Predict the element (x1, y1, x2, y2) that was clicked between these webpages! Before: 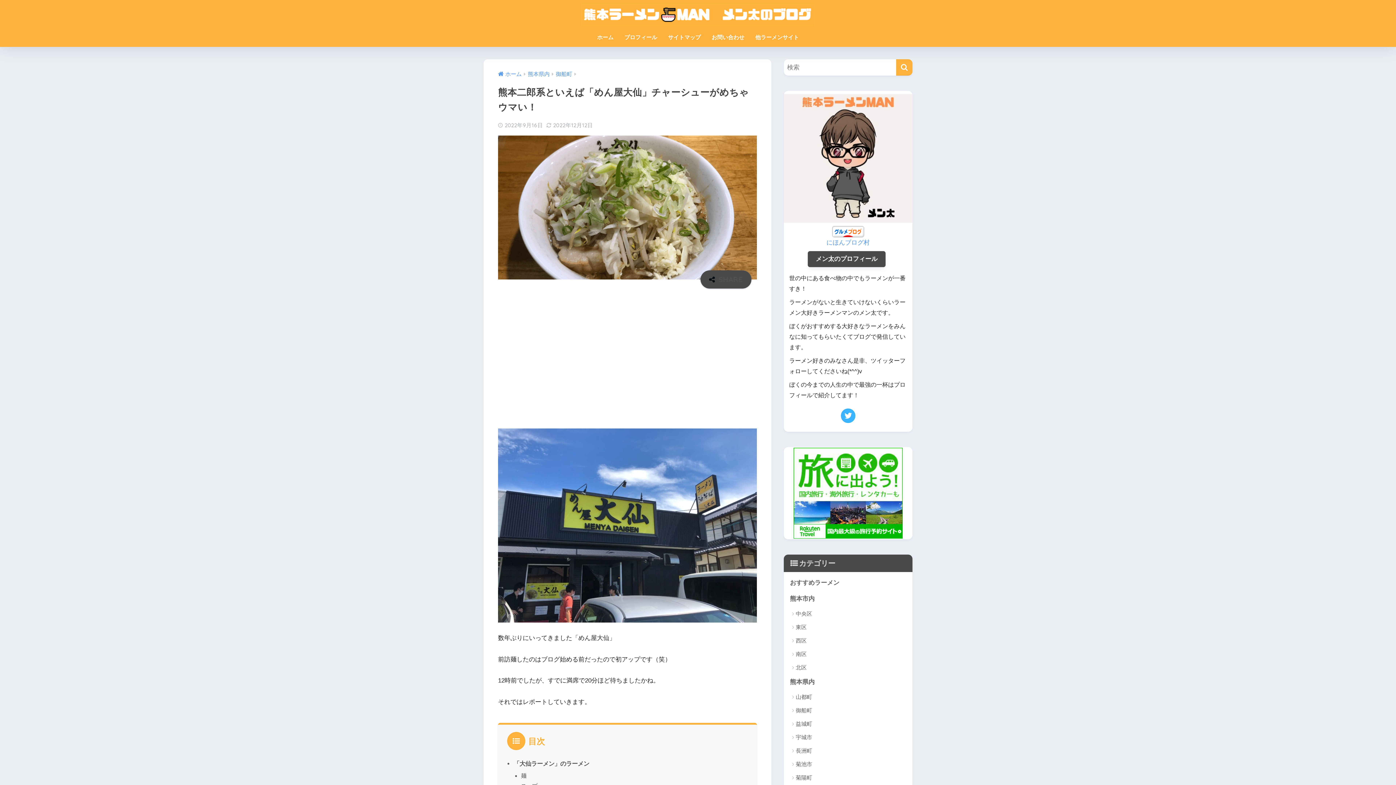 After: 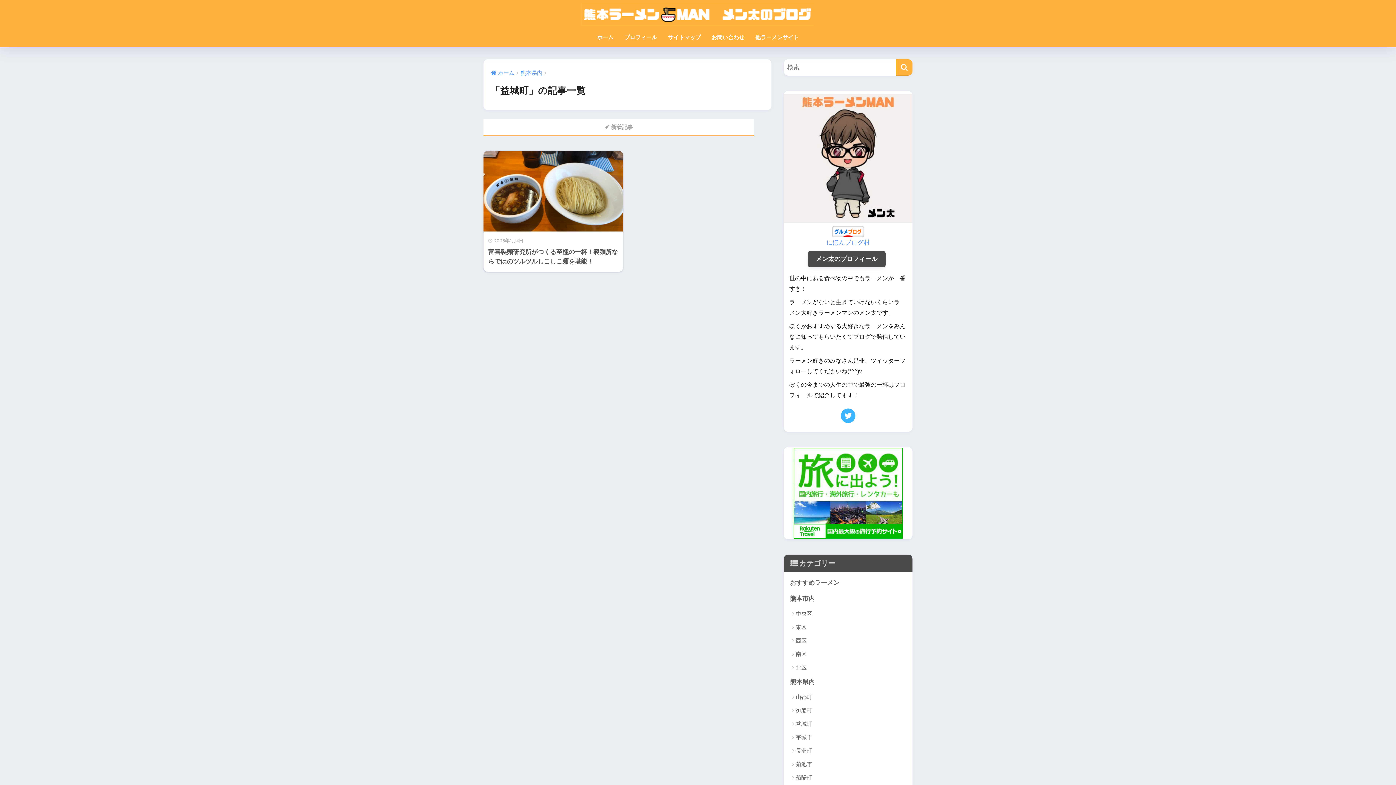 Action: bbox: (787, 717, 909, 730) label: 益城町